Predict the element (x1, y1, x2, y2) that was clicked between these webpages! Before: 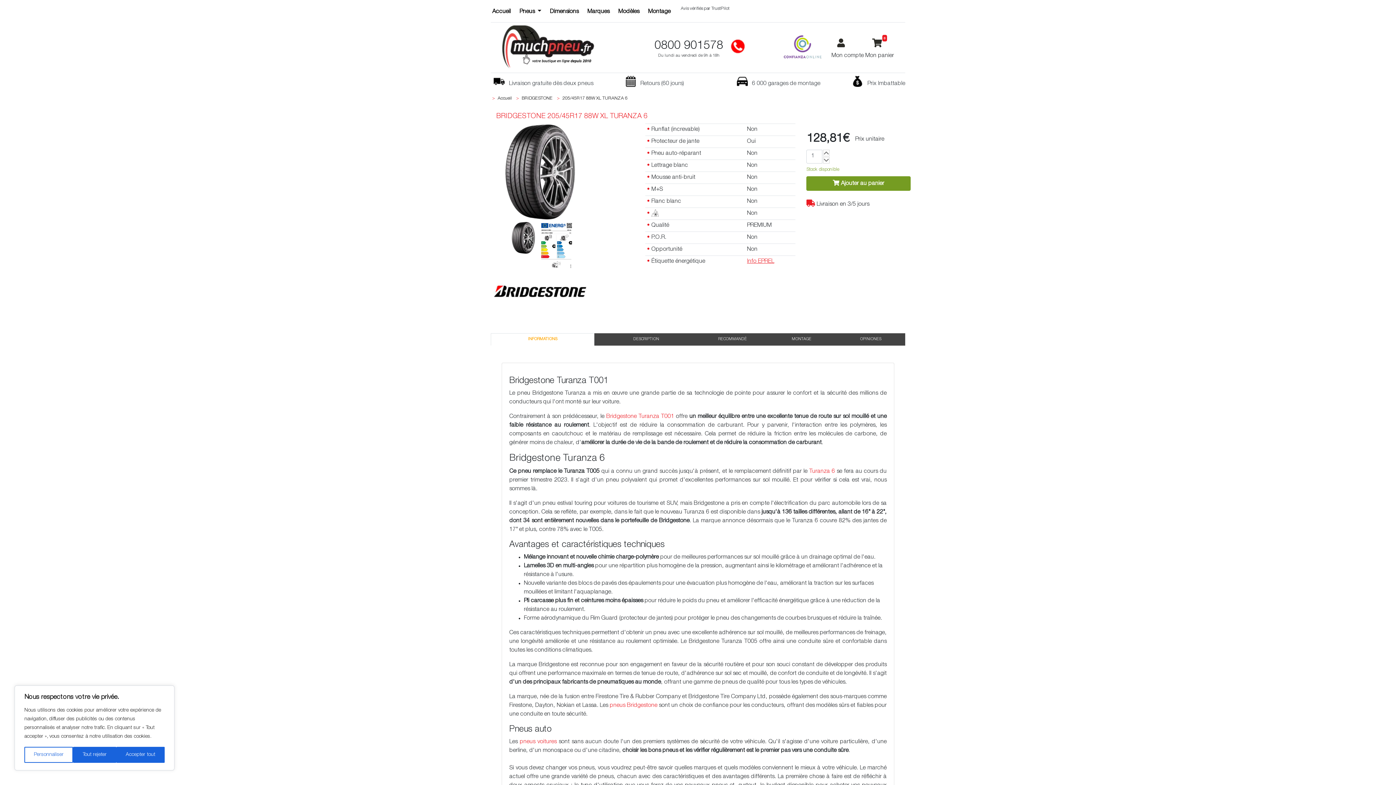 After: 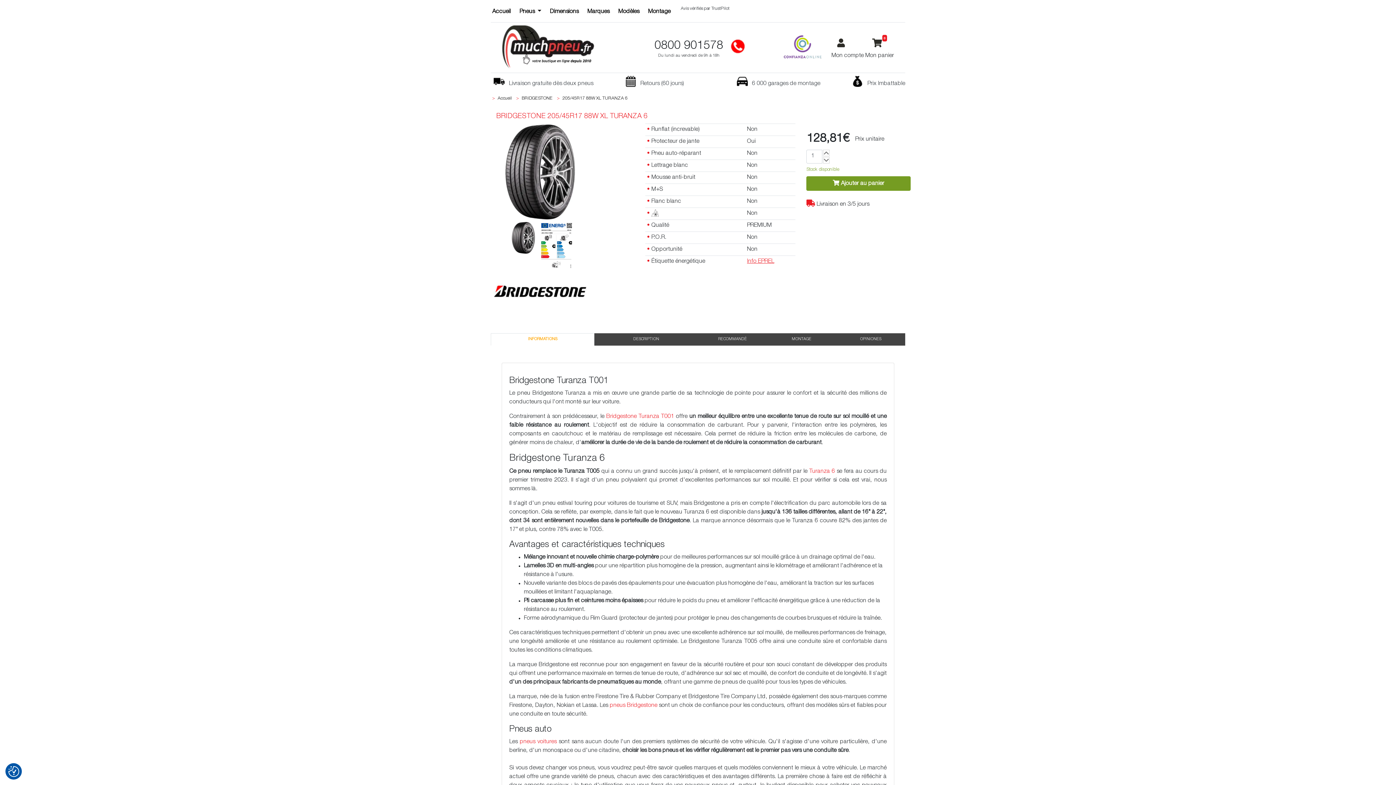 Action: bbox: (116, 747, 164, 763) label: Accepter tout